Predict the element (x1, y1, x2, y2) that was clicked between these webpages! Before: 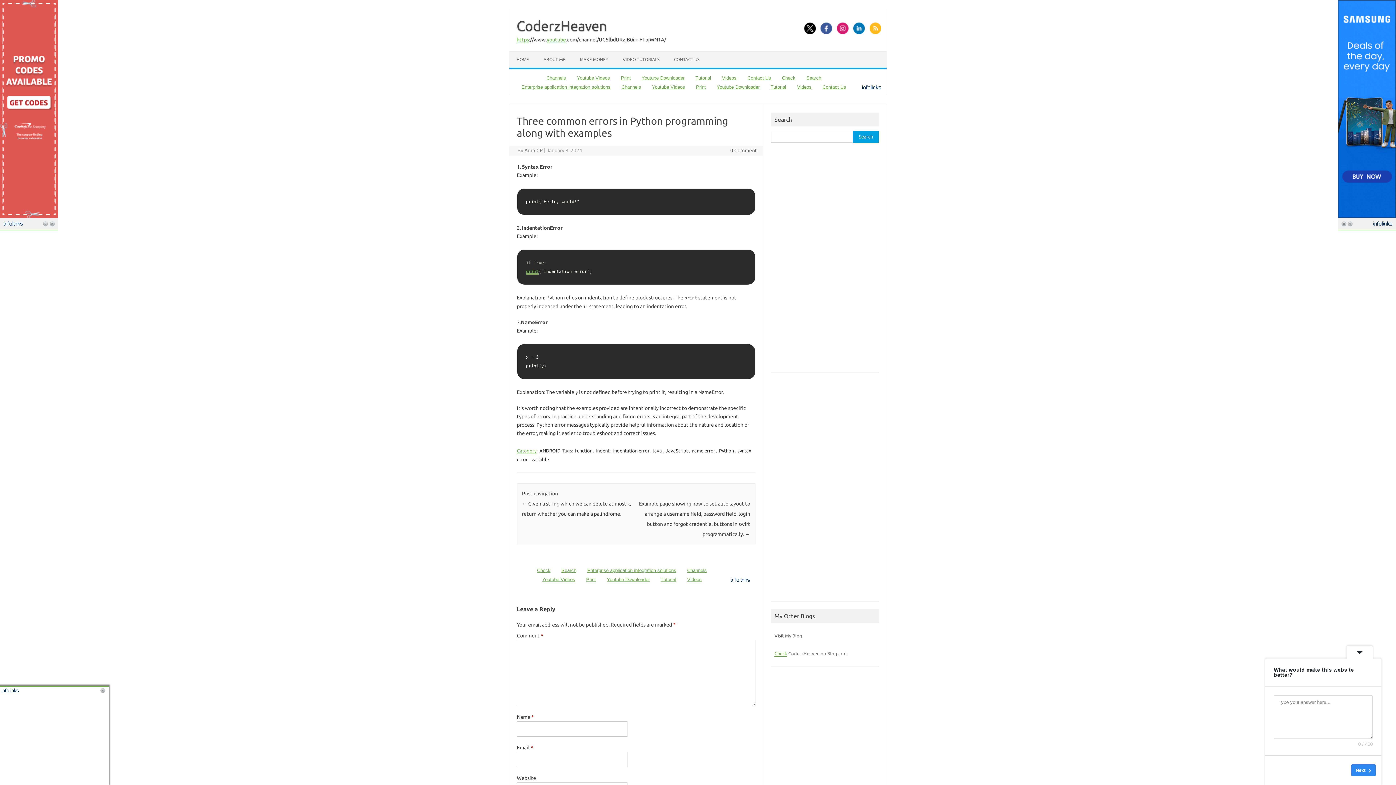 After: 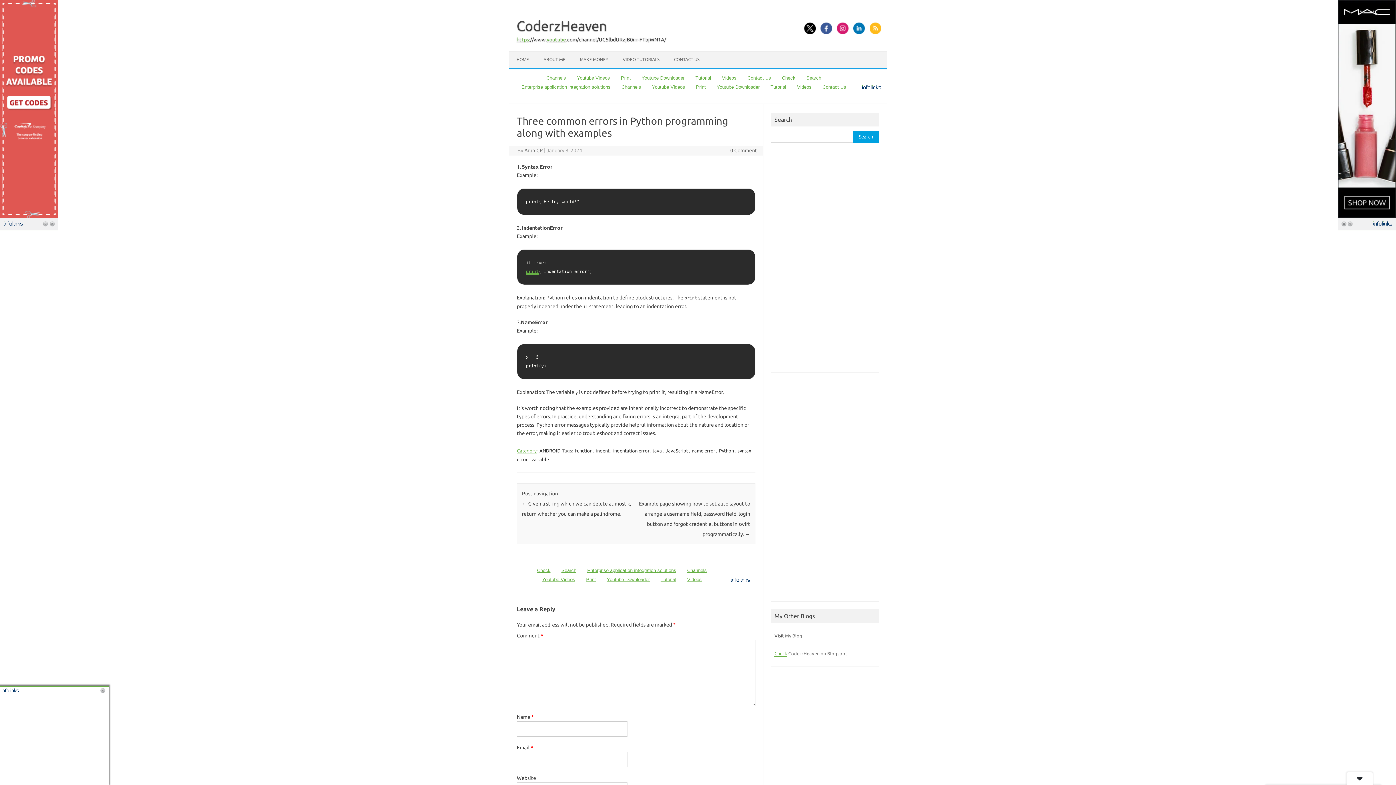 Action: bbox: (1346, 646, 1373, 658)